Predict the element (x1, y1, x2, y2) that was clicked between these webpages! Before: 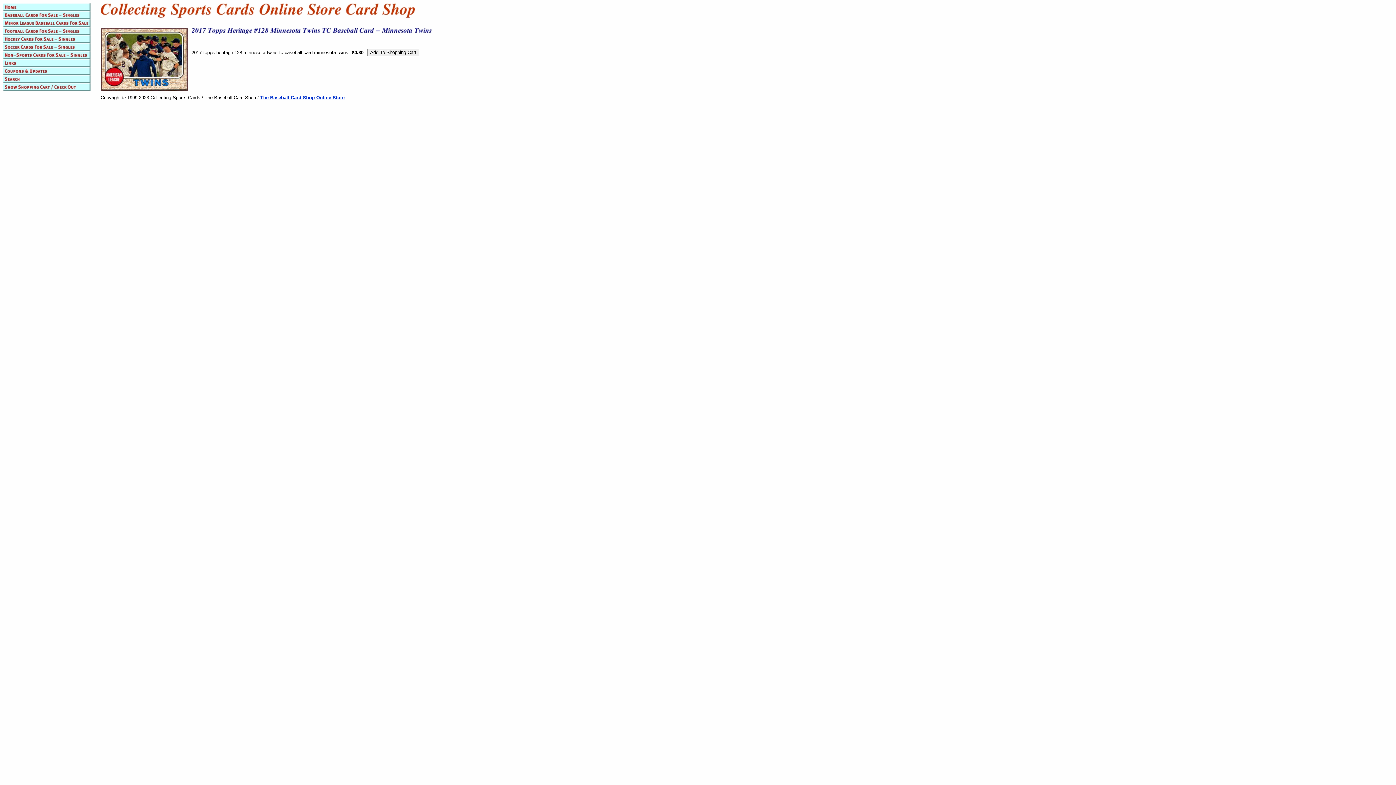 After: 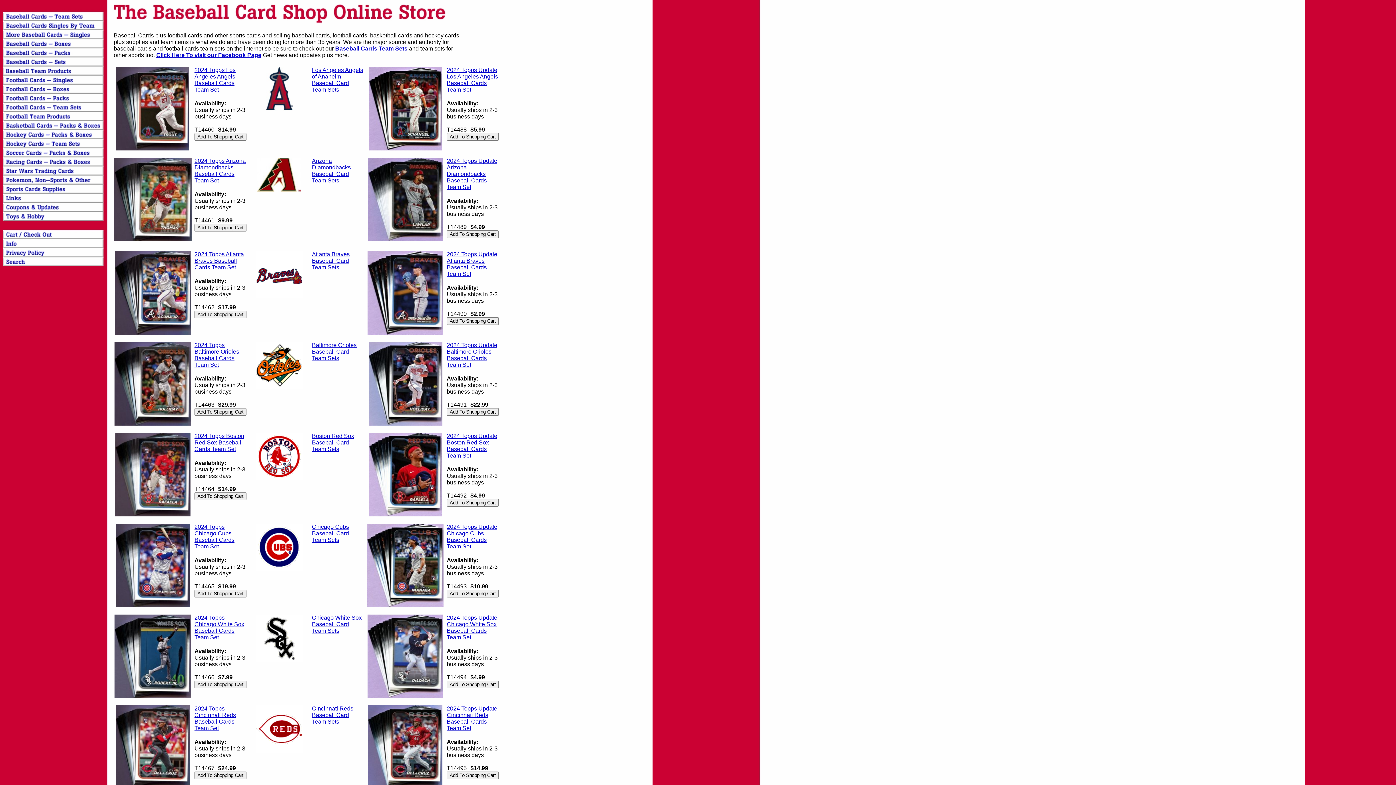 Action: label: The Baseball Card Shop Online Store bbox: (260, 94, 344, 100)